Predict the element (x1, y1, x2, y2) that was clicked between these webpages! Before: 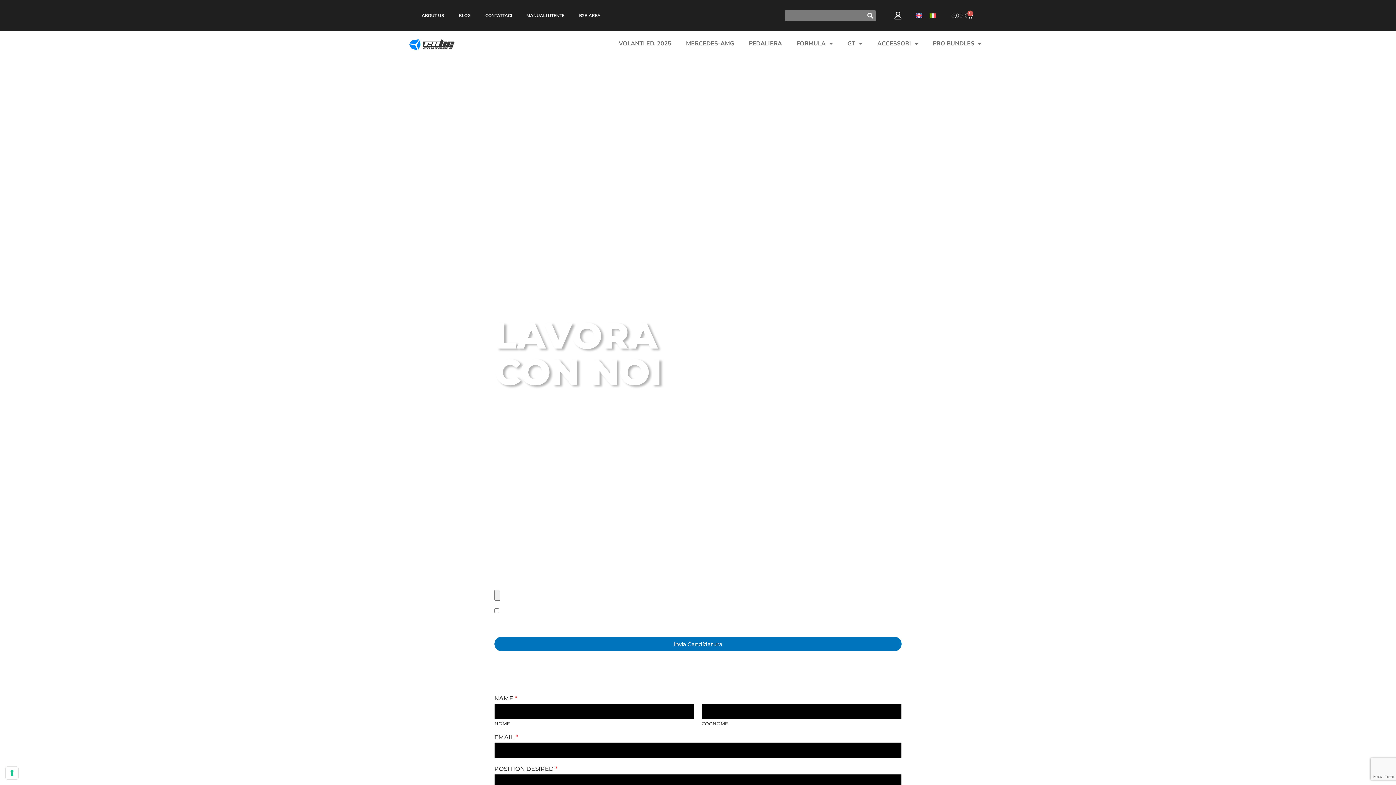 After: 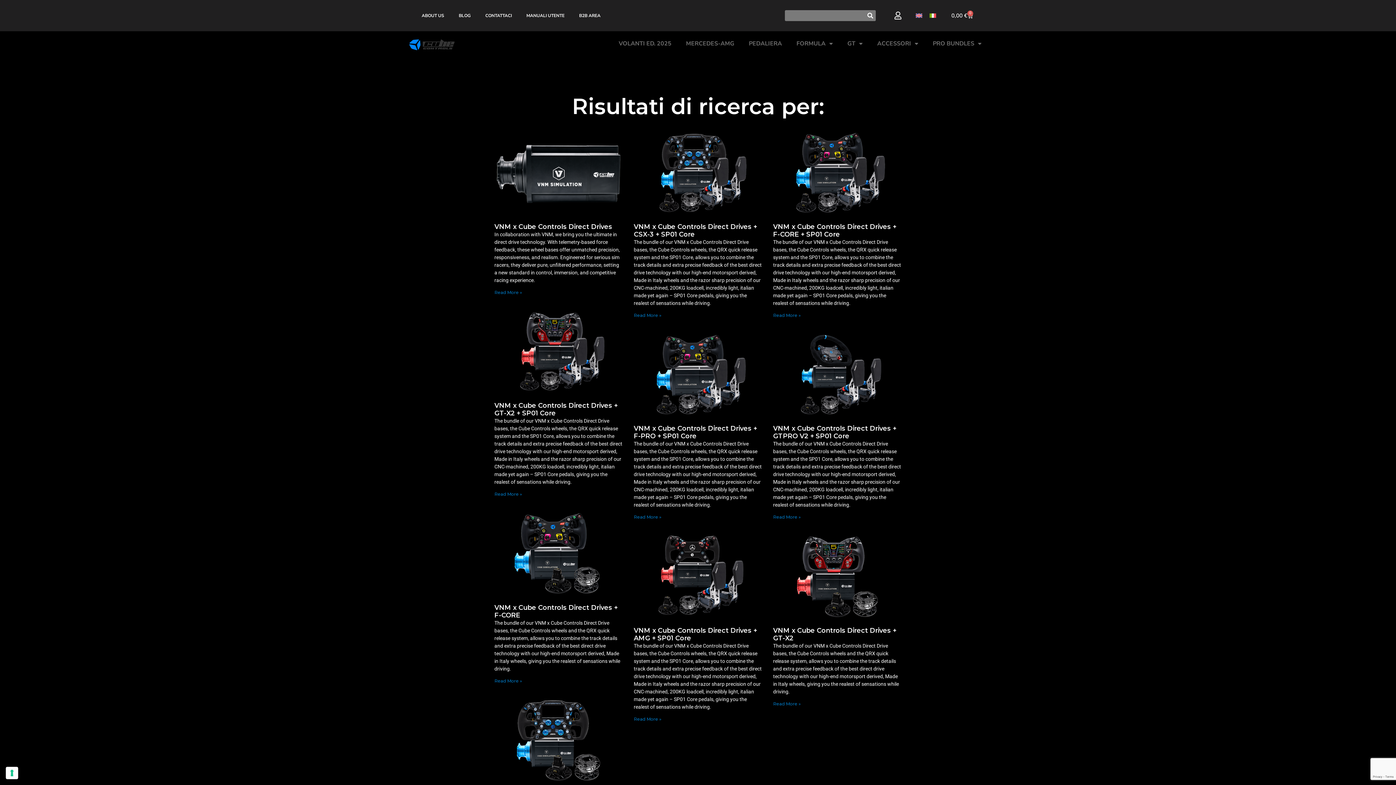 Action: label: Cerca bbox: (865, 10, 876, 21)